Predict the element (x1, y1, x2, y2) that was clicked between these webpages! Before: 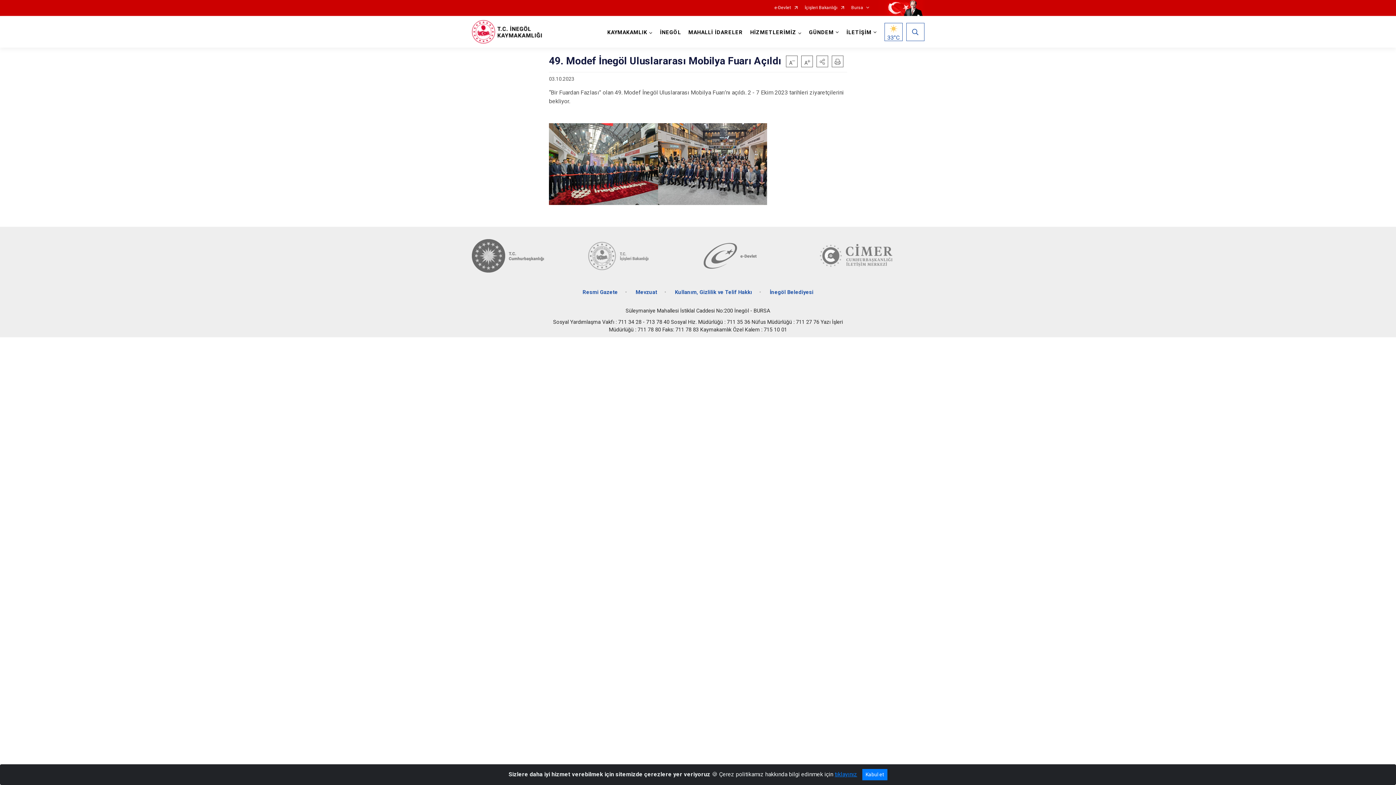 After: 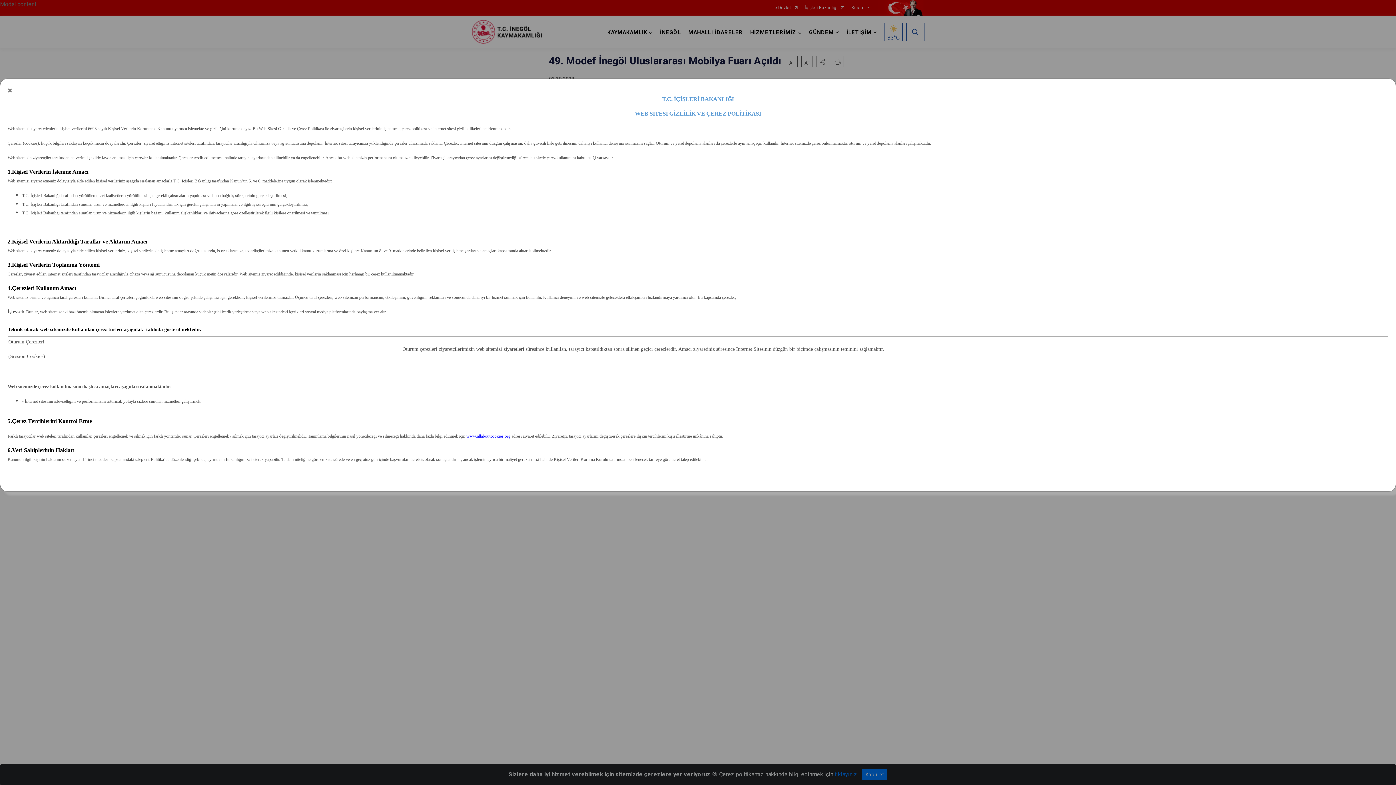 Action: label: tıklayınız bbox: (834, 771, 857, 778)